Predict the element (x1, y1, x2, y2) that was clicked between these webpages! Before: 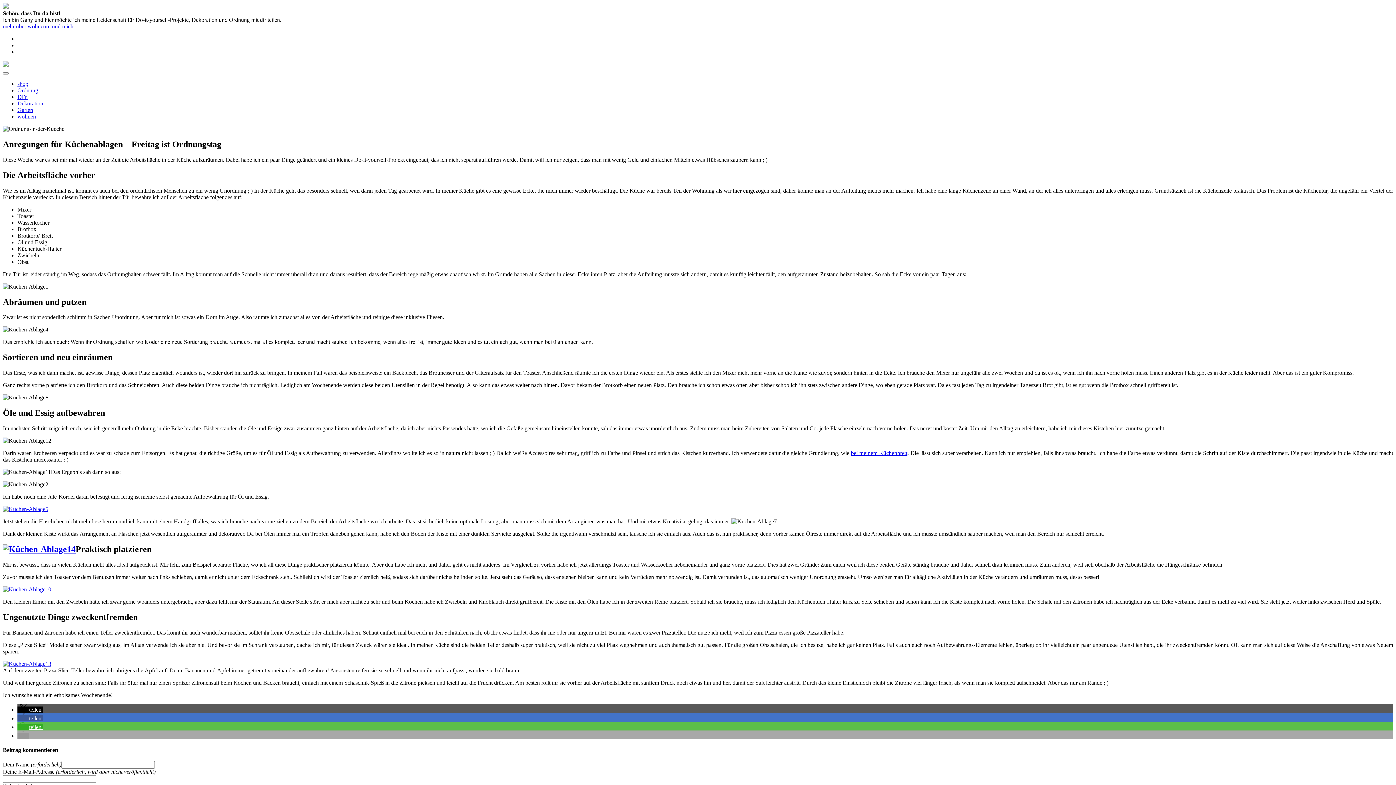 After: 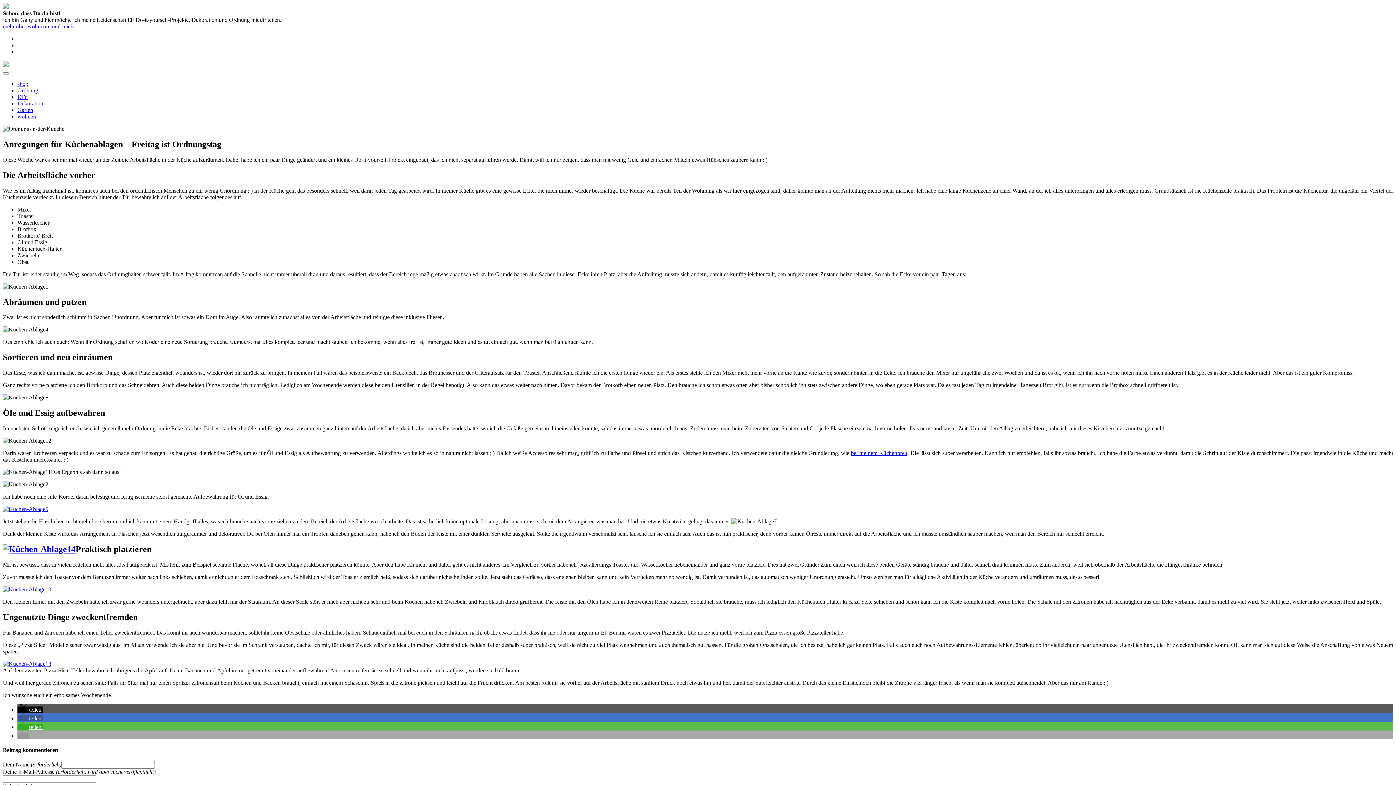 Action: label: Bei X teilen bbox: (17, 706, 42, 712)